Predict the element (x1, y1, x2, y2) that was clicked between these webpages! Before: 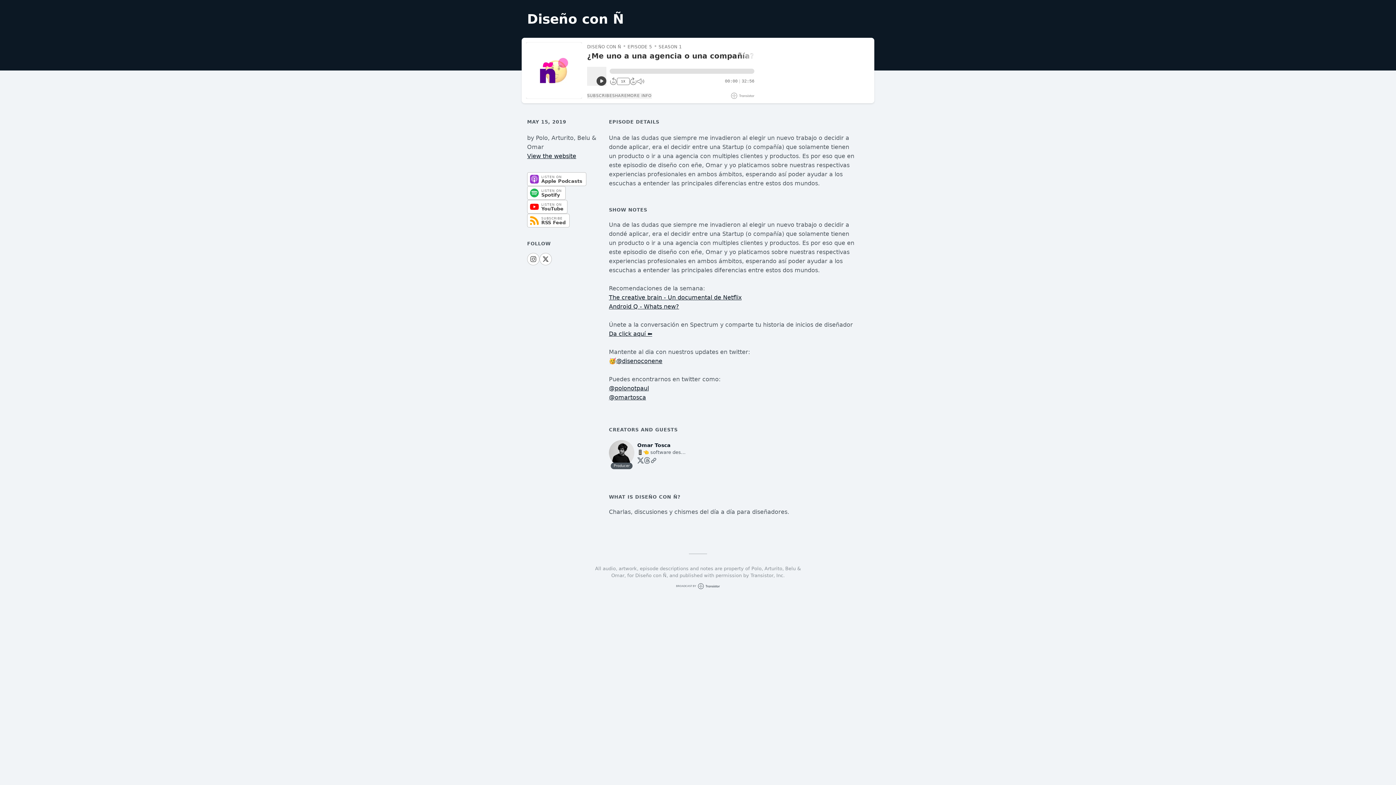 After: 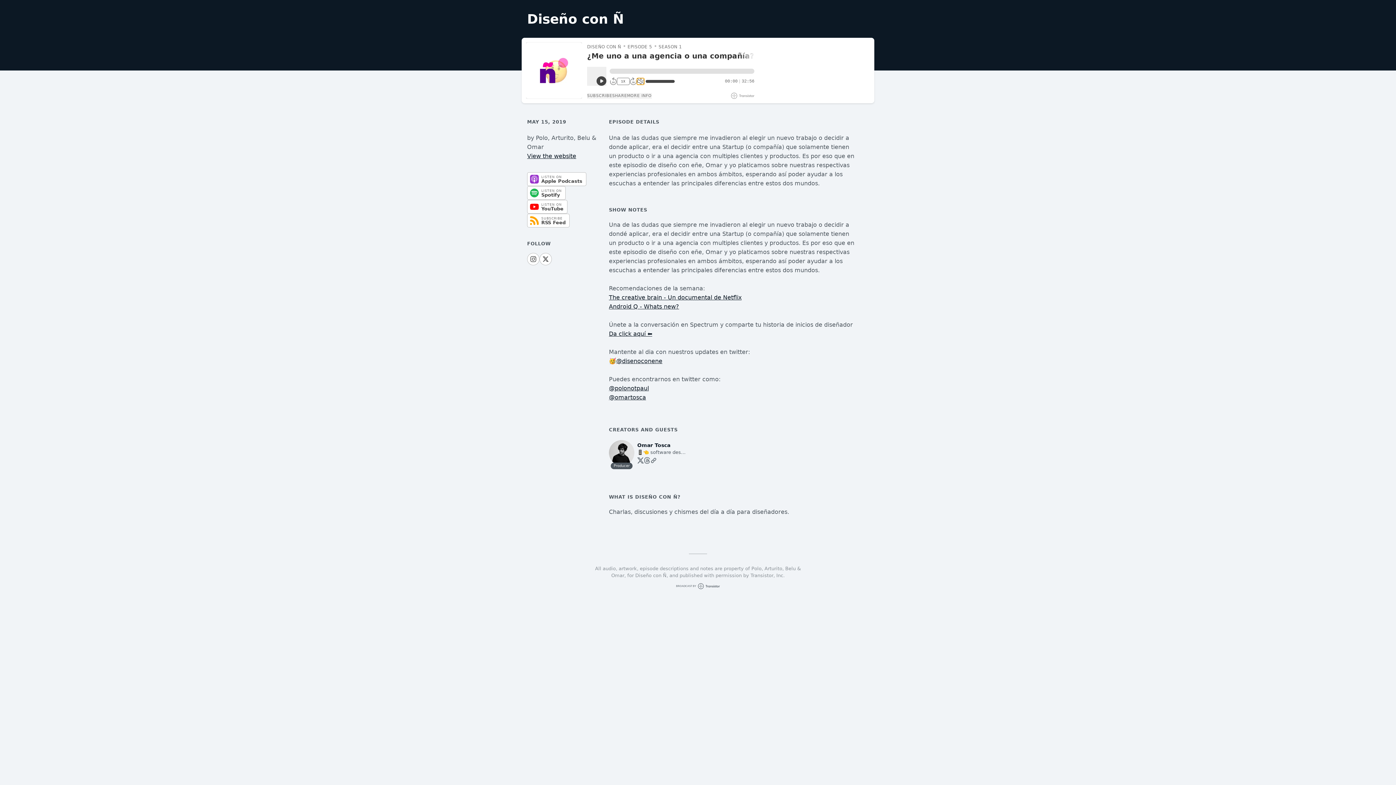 Action: bbox: (637, 78, 644, 84)